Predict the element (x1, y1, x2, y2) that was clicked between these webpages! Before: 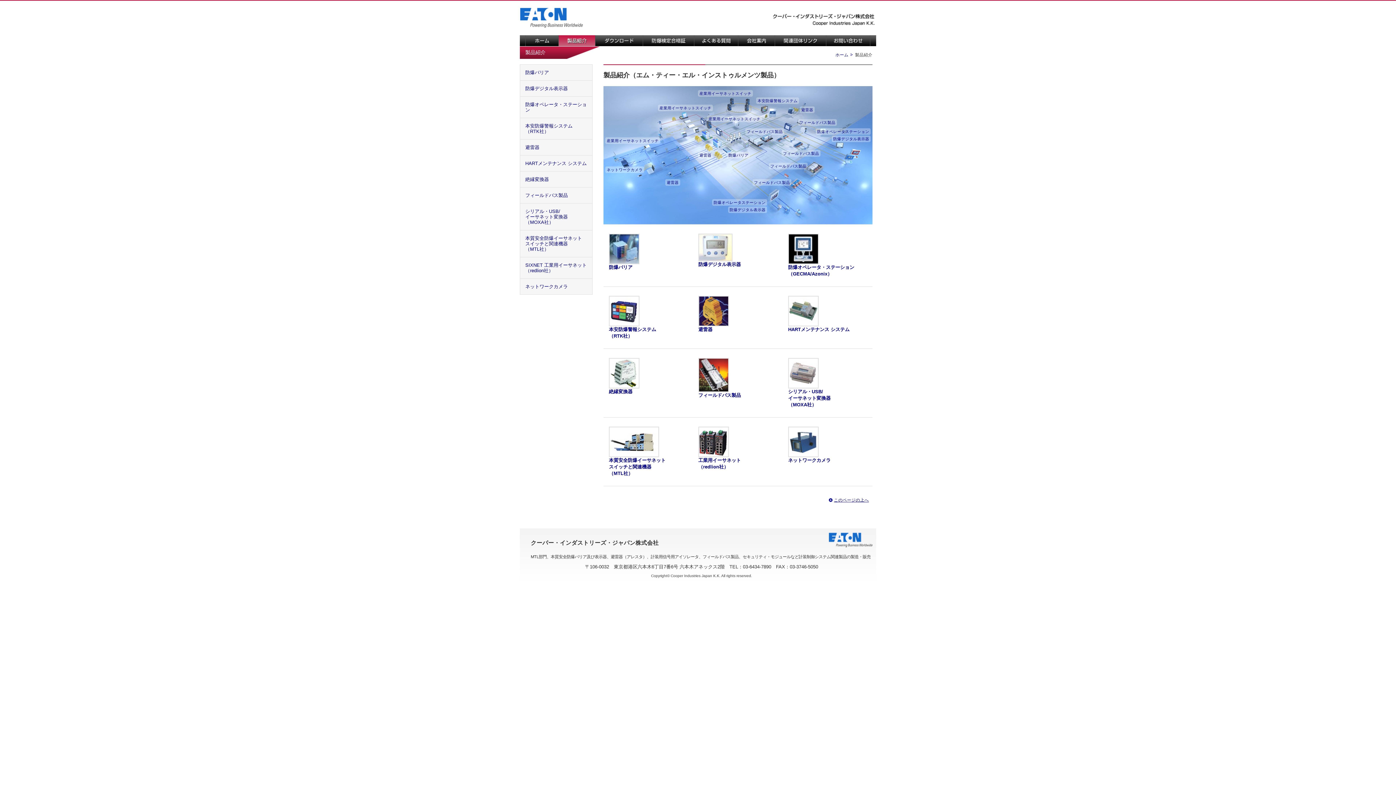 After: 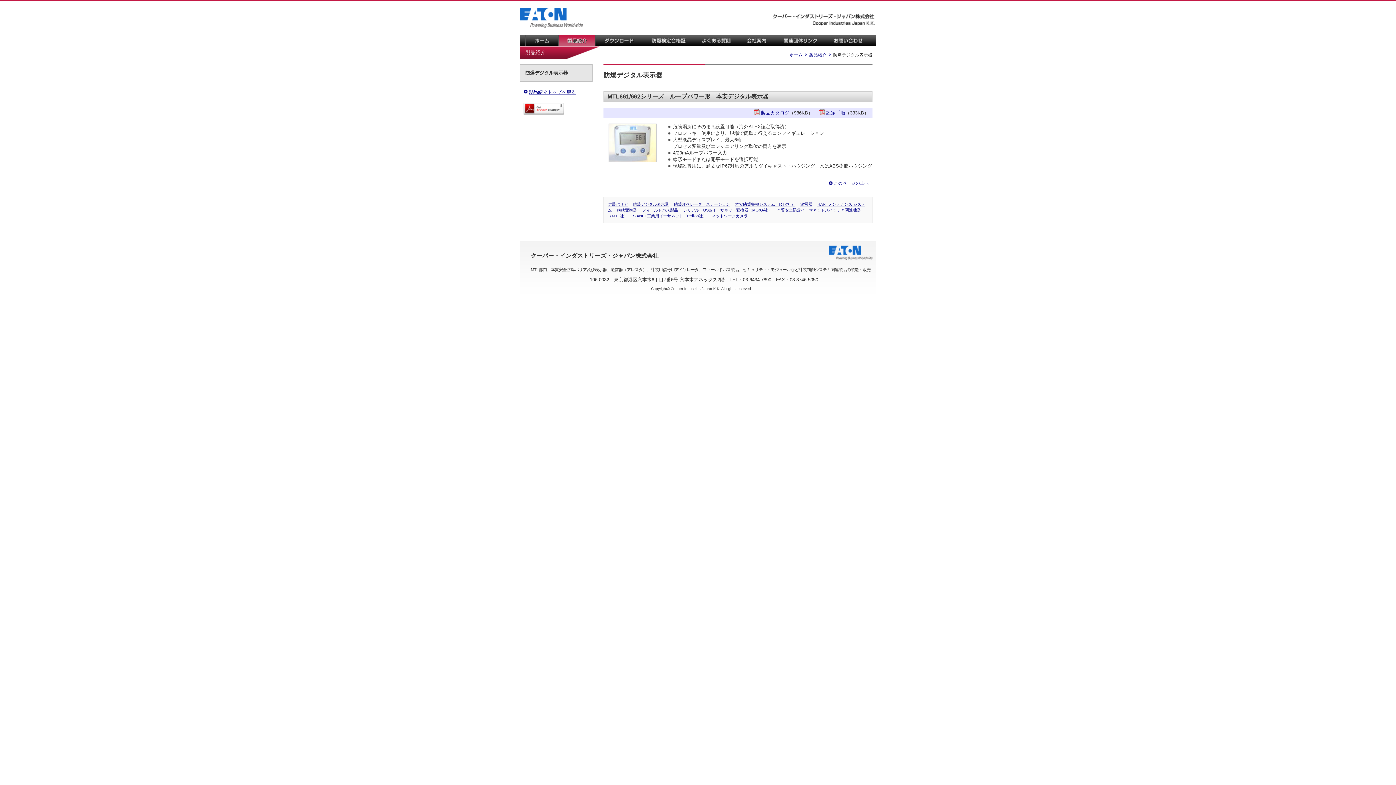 Action: bbox: (698, 257, 741, 267) label: 
防爆デジタル表示器